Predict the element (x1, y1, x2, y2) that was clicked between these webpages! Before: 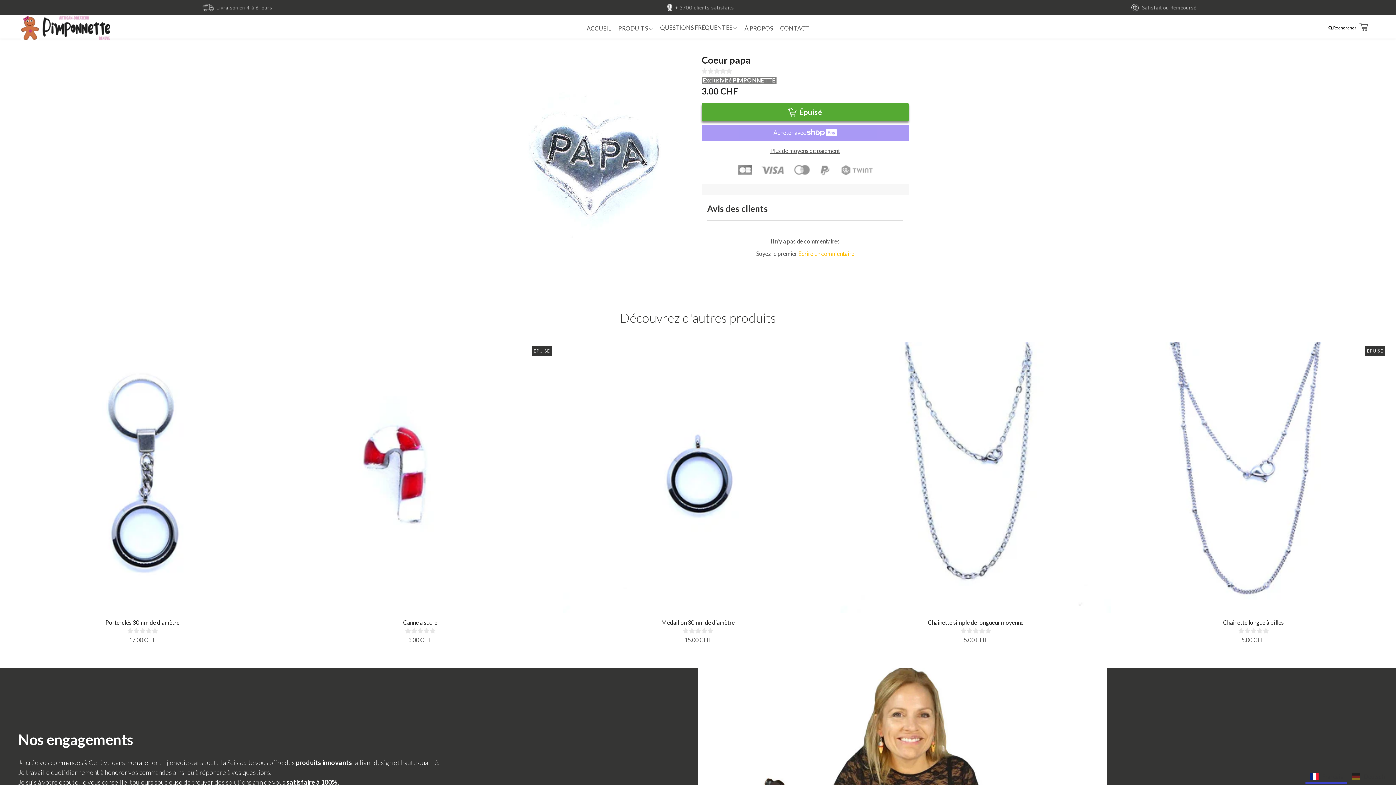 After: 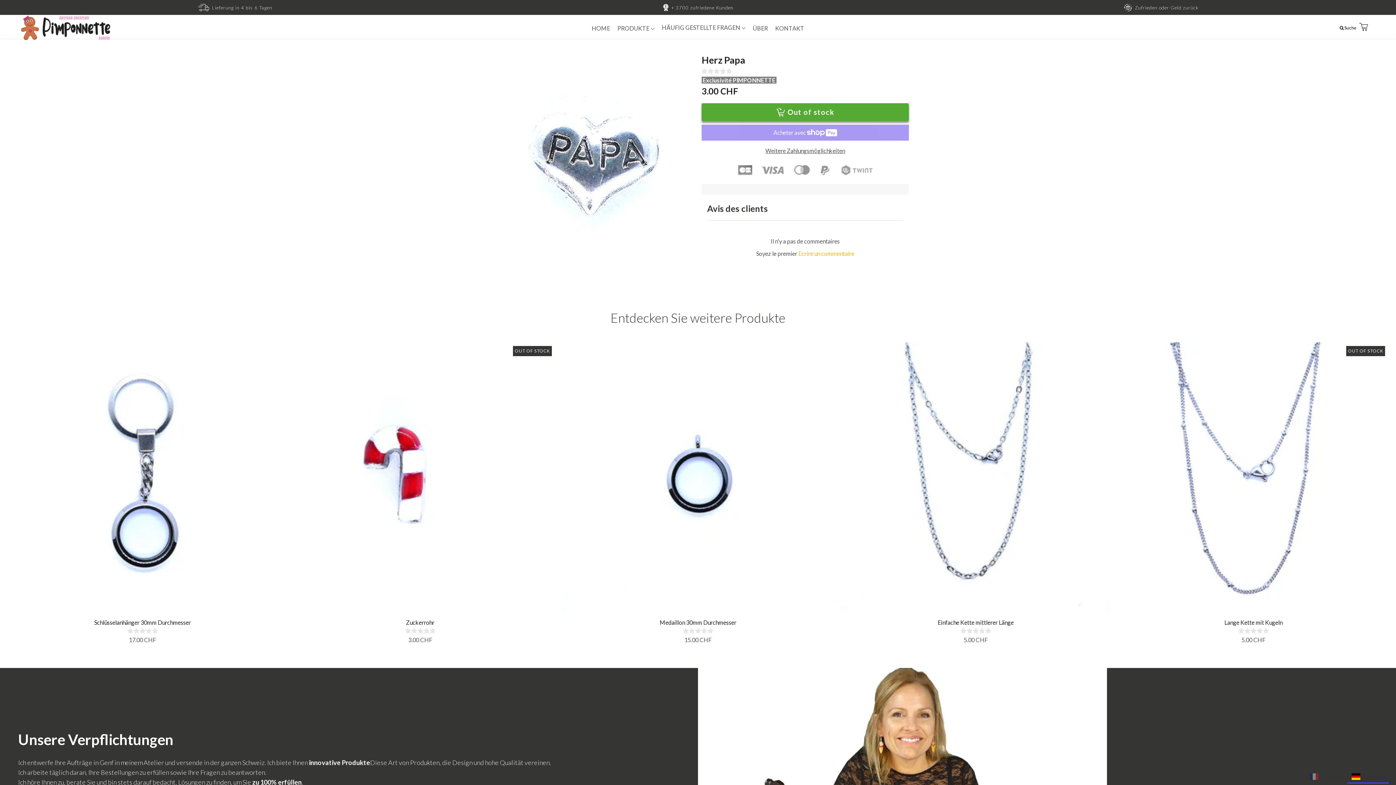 Action: bbox: (1351, 772, 1384, 781) label: Deutsch